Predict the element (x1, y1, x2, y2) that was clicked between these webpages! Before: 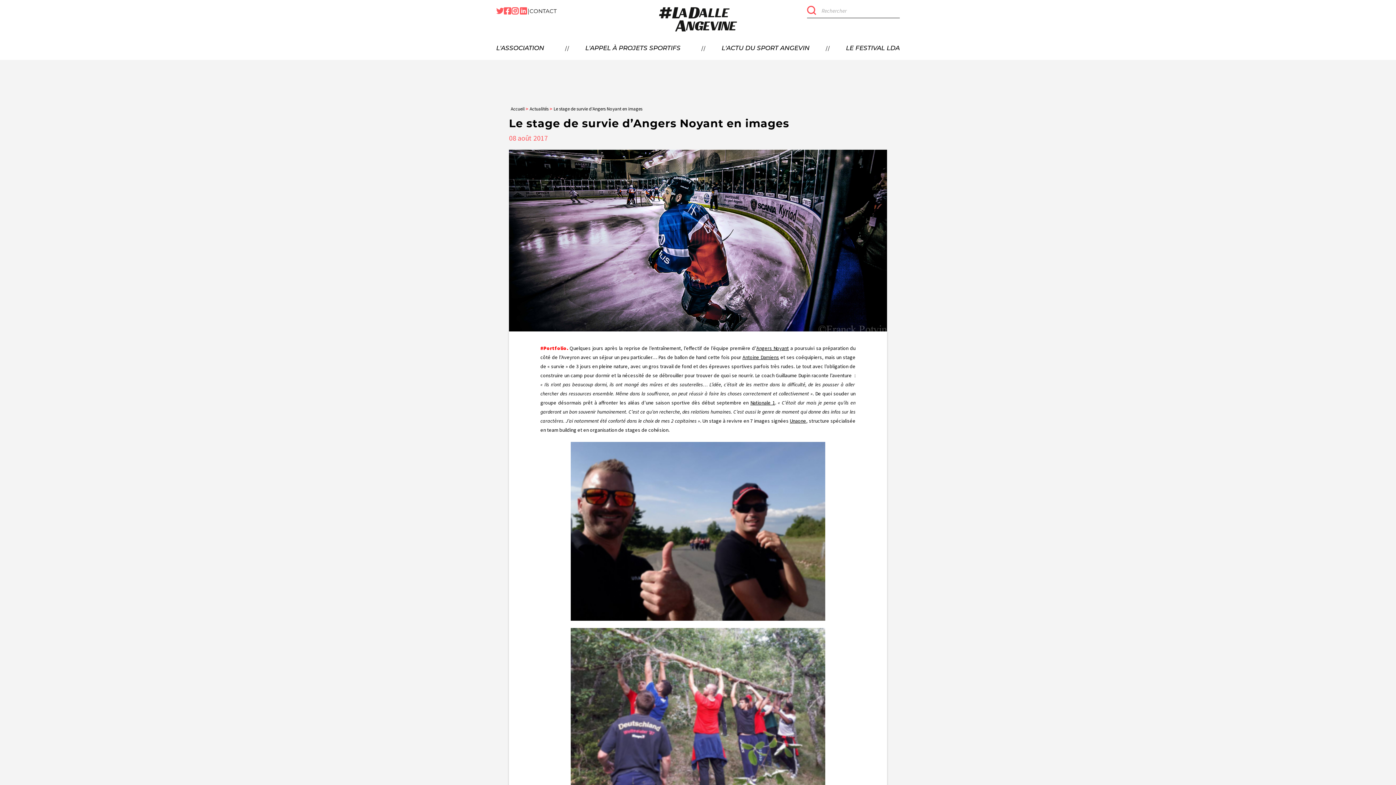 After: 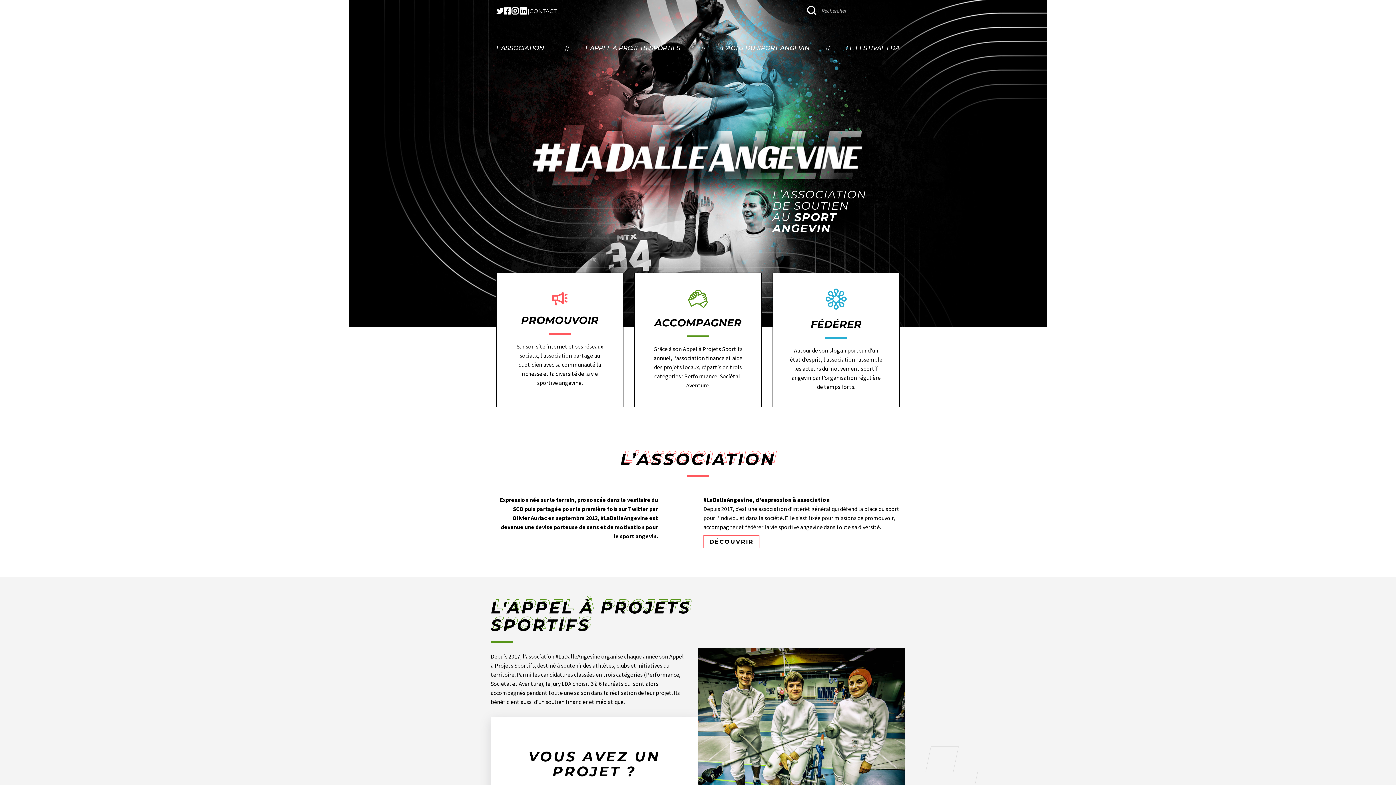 Action: bbox: (659, 7, 737, 31)